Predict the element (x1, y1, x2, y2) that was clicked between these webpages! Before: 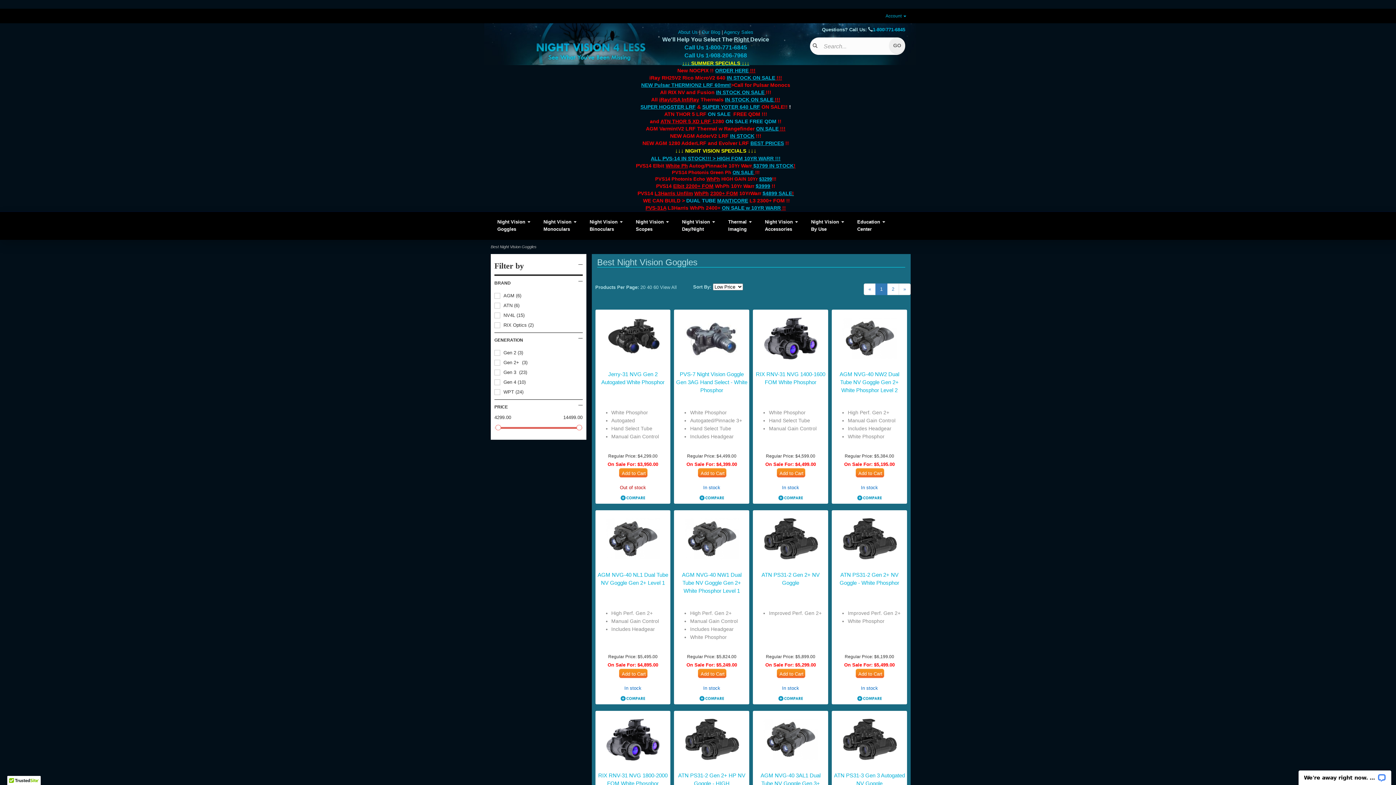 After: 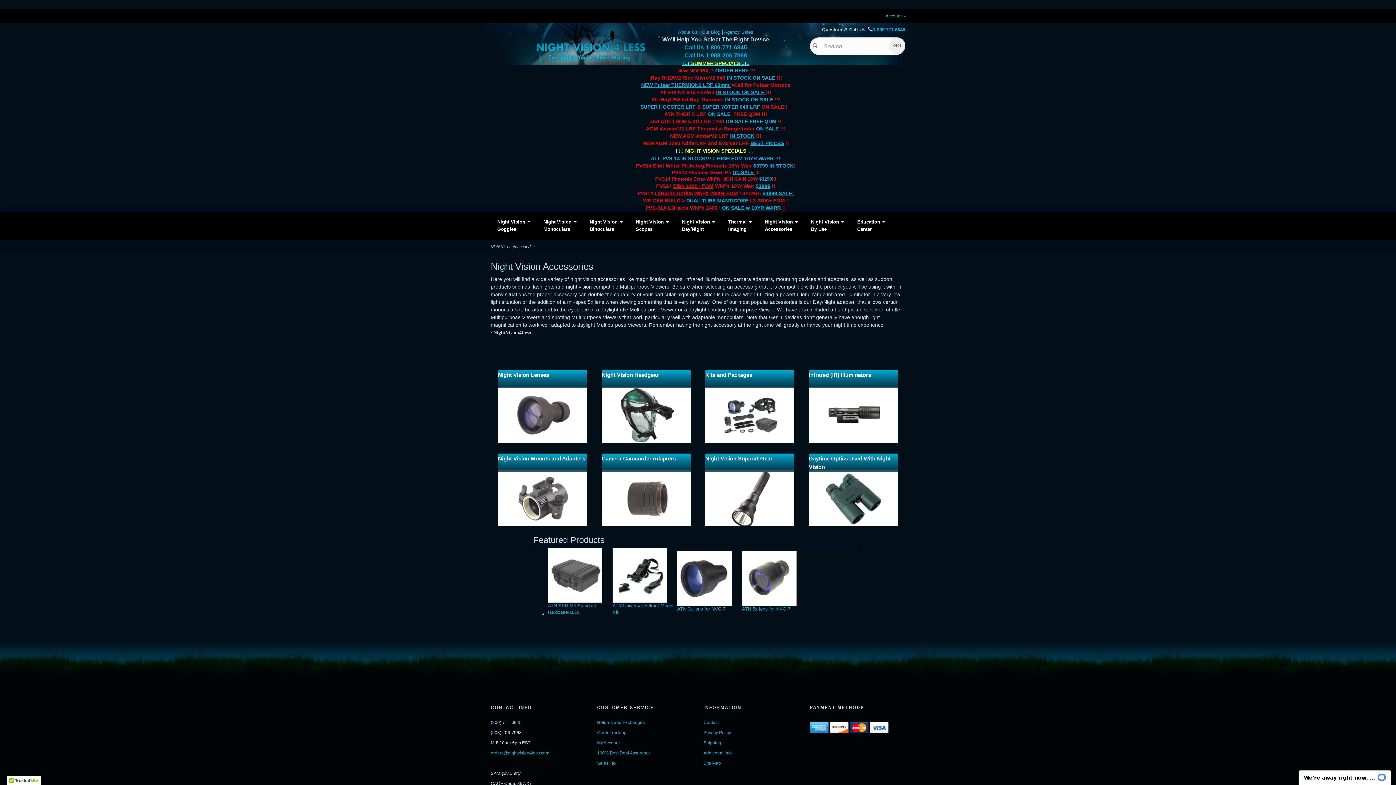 Action: bbox: (758, 212, 804, 239) label: Night Vision
Accessories

 